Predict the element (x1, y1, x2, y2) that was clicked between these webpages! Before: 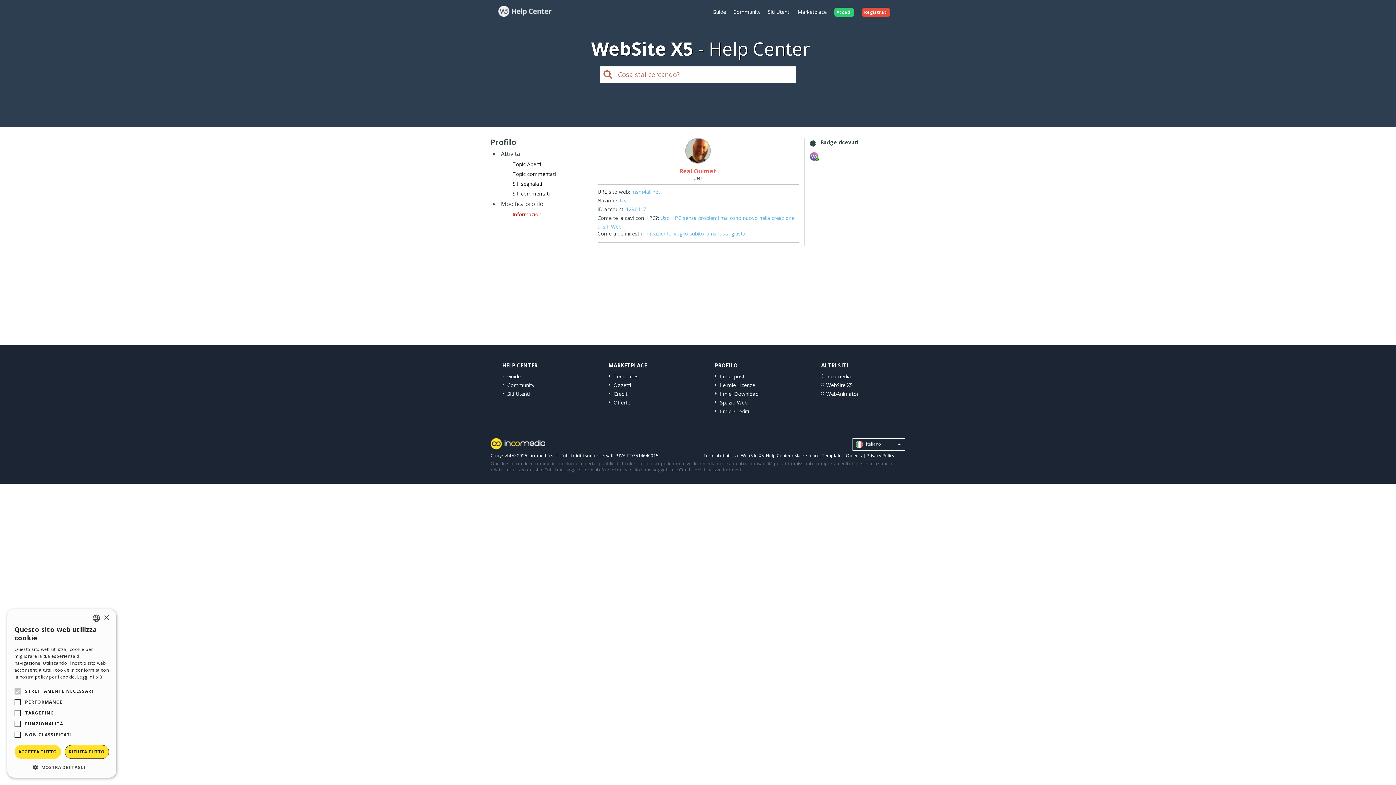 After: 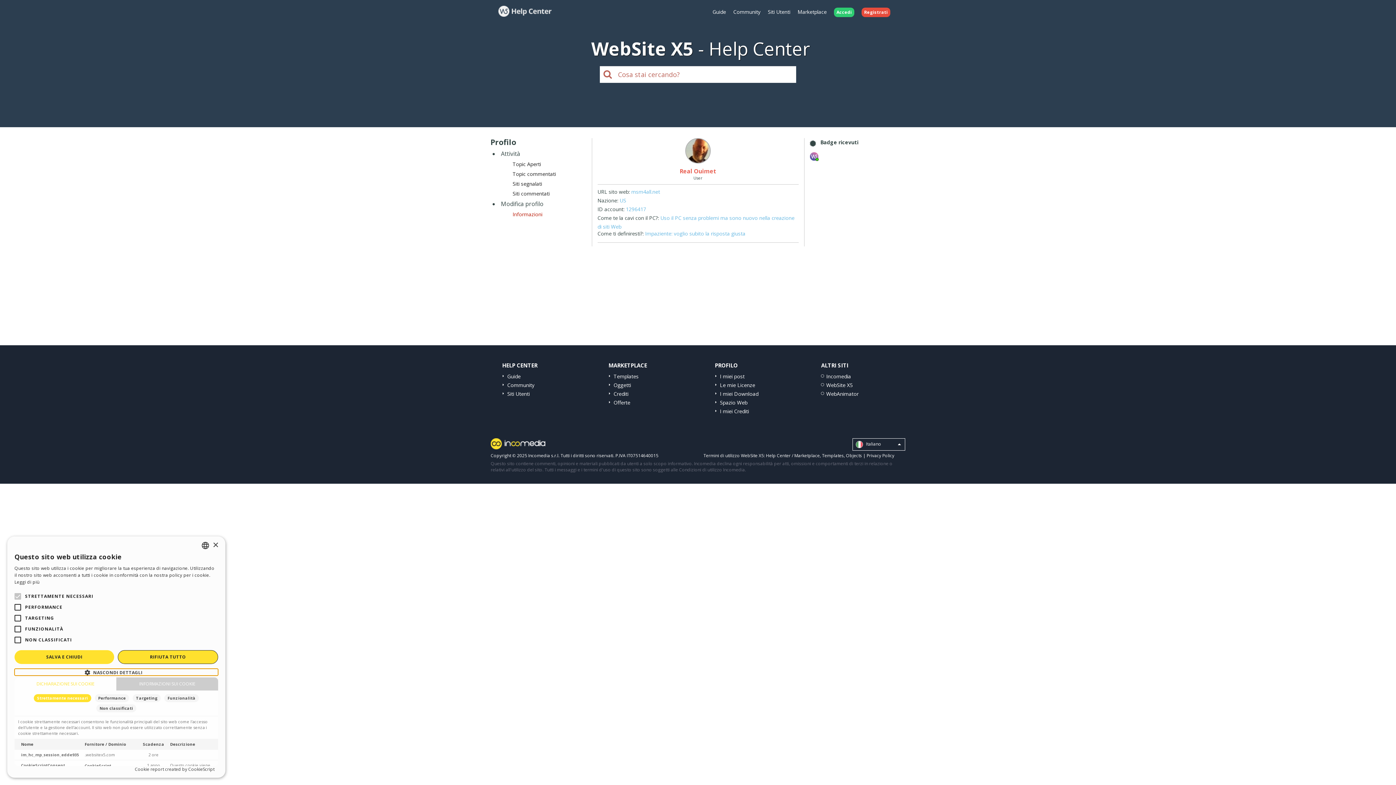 Action: bbox: (14, 764, 109, 770) label:  MOSTRA DETTAGLI